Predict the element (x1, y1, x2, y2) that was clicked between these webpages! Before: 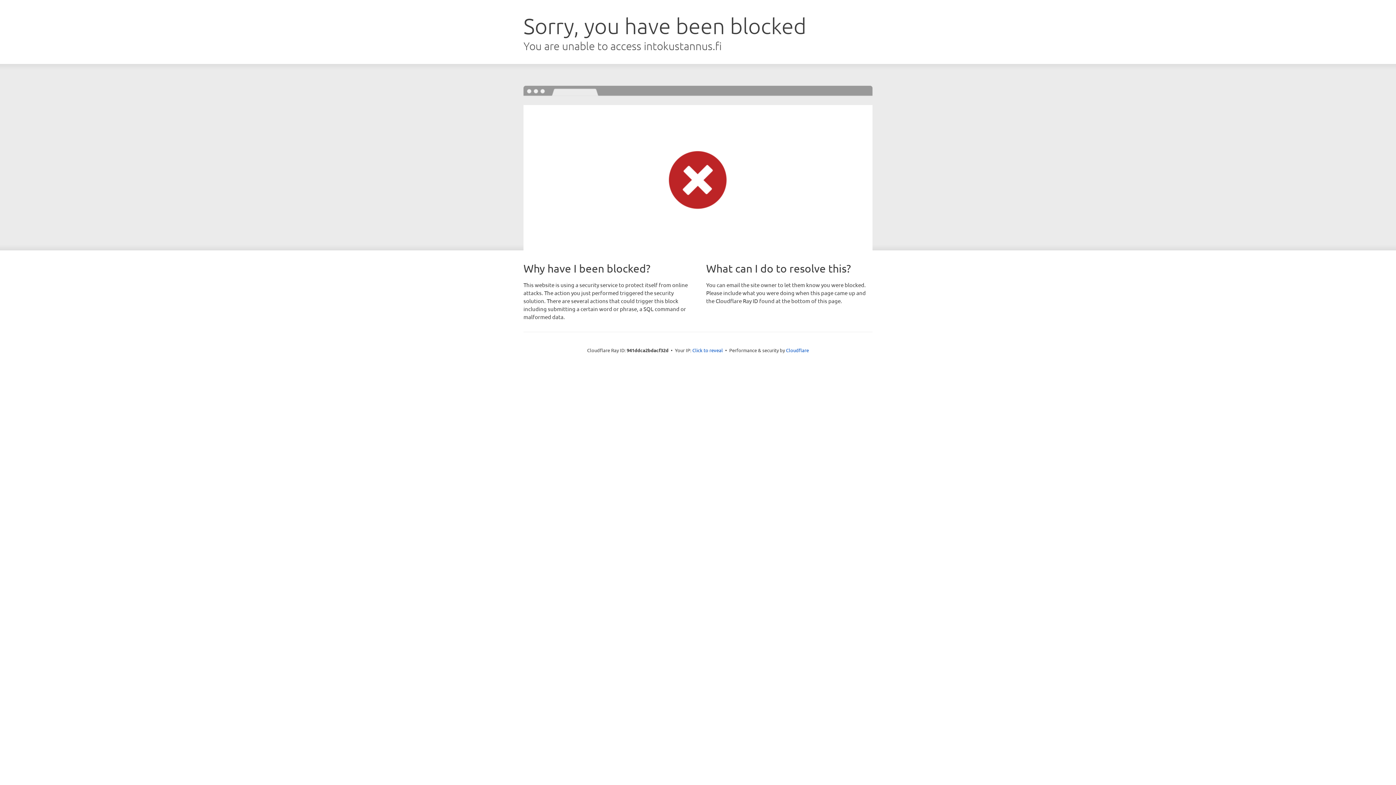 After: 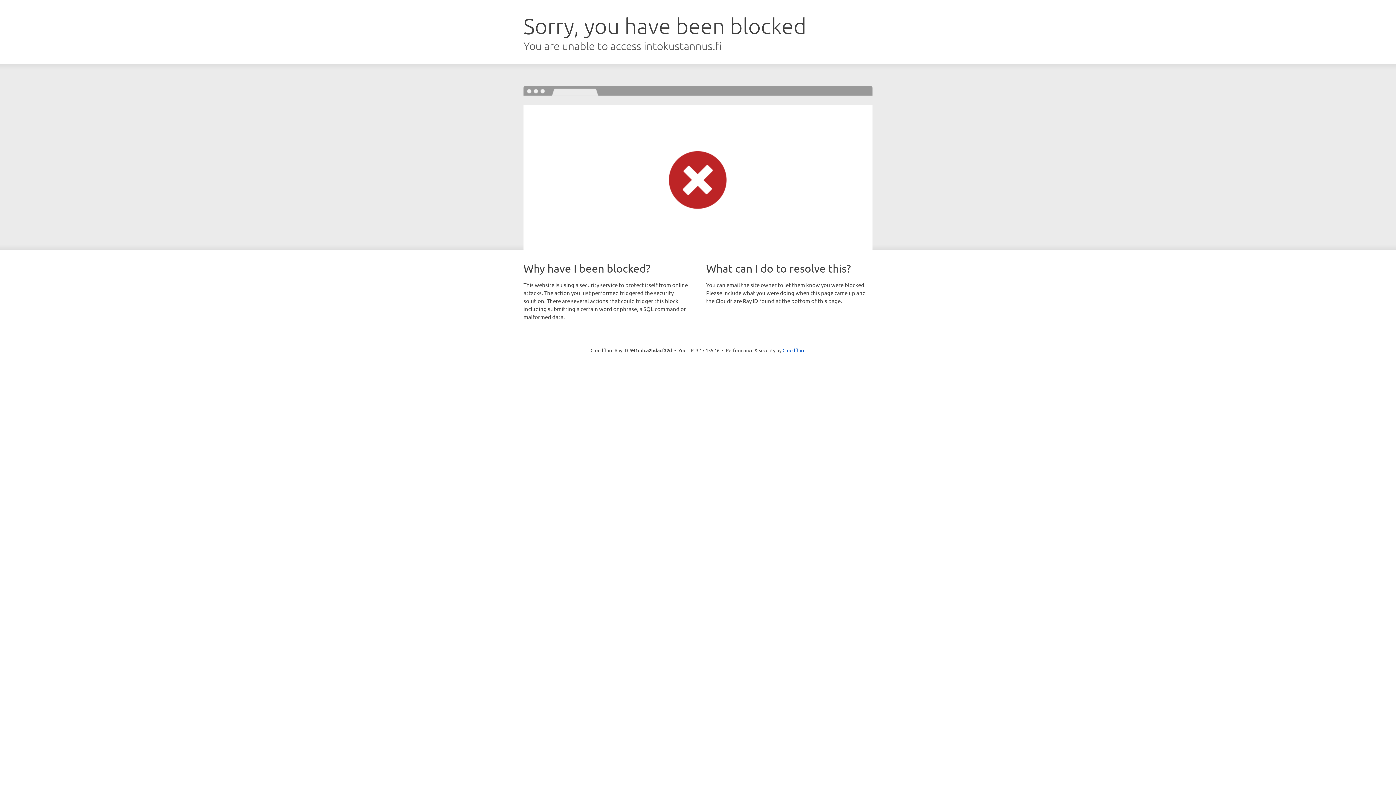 Action: label: Click to reveal bbox: (692, 346, 723, 353)